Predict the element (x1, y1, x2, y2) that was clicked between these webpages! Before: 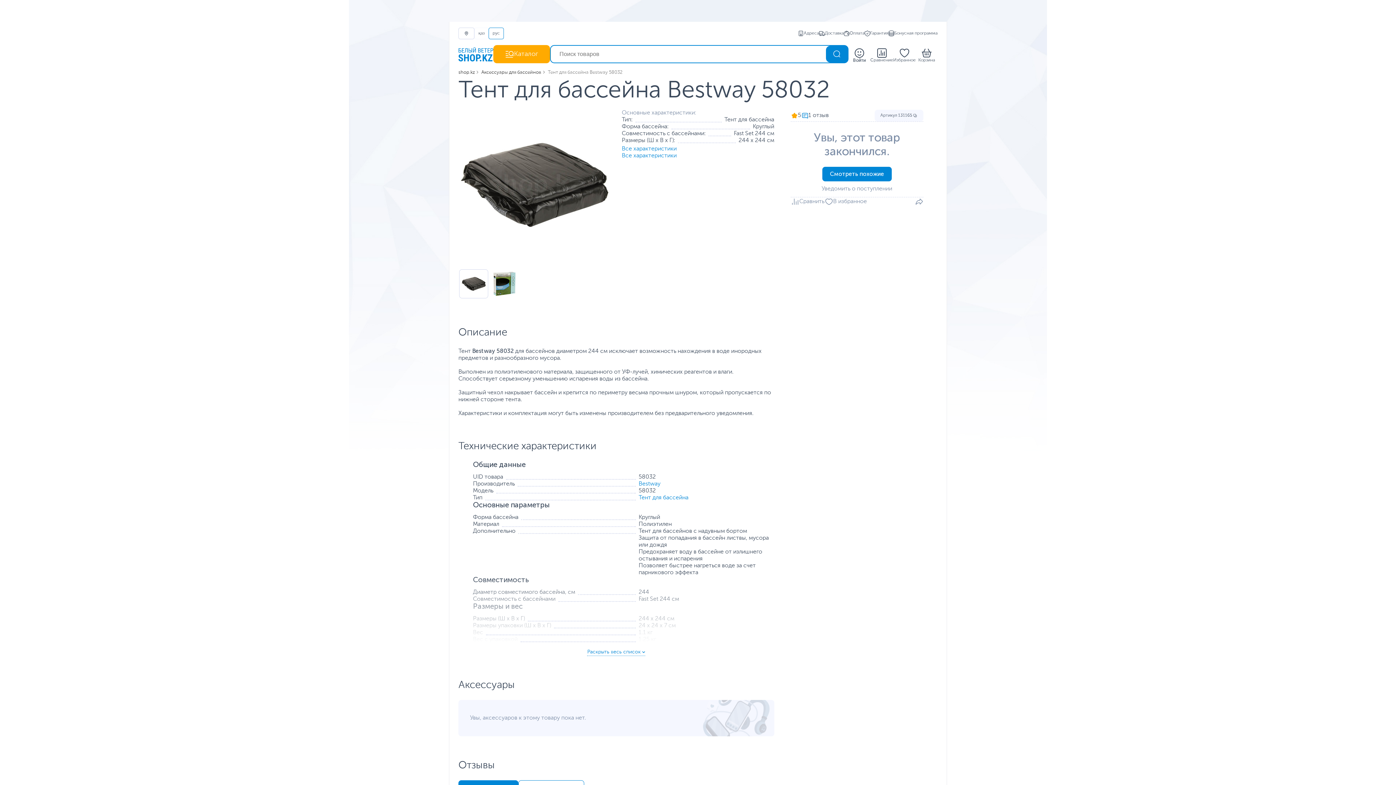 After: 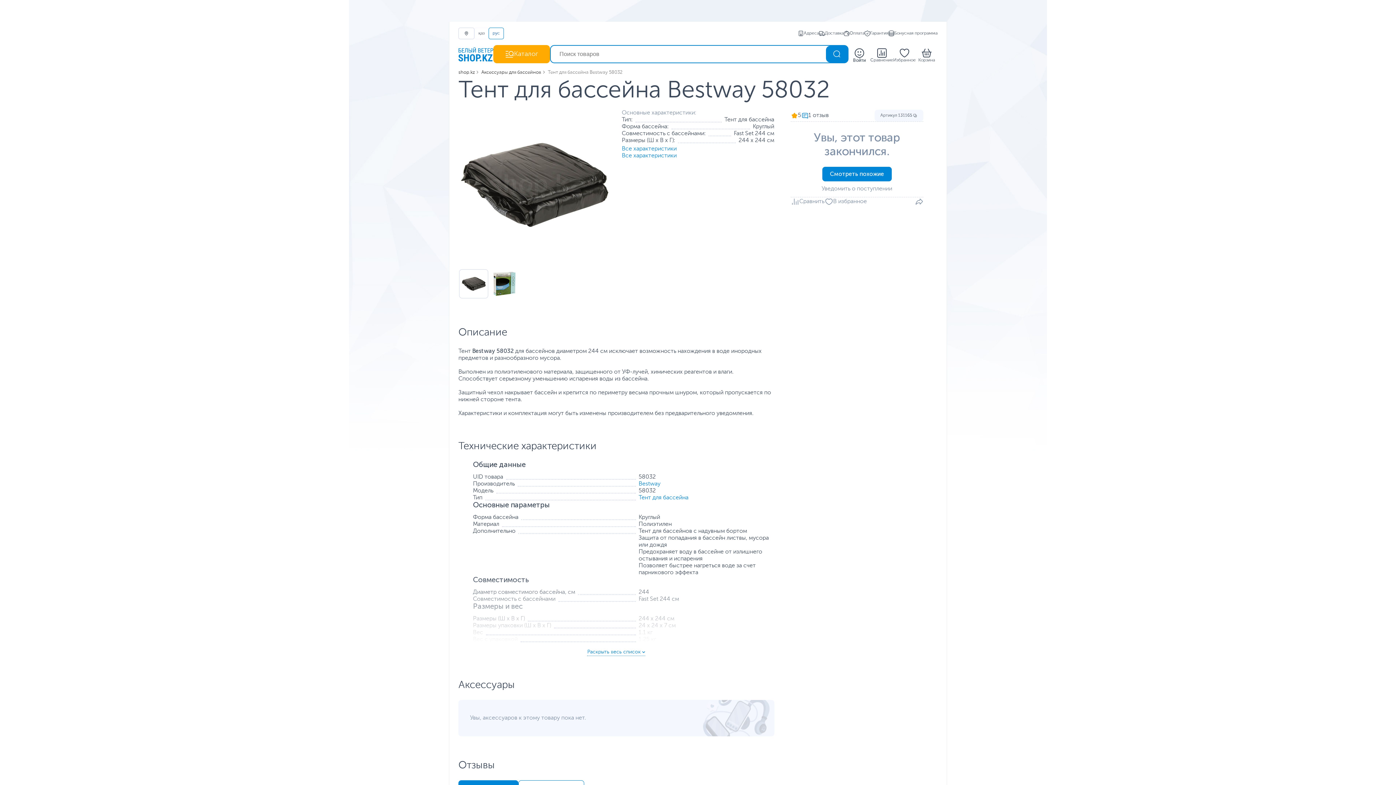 Action: bbox: (488, 27, 504, 39) label: рус